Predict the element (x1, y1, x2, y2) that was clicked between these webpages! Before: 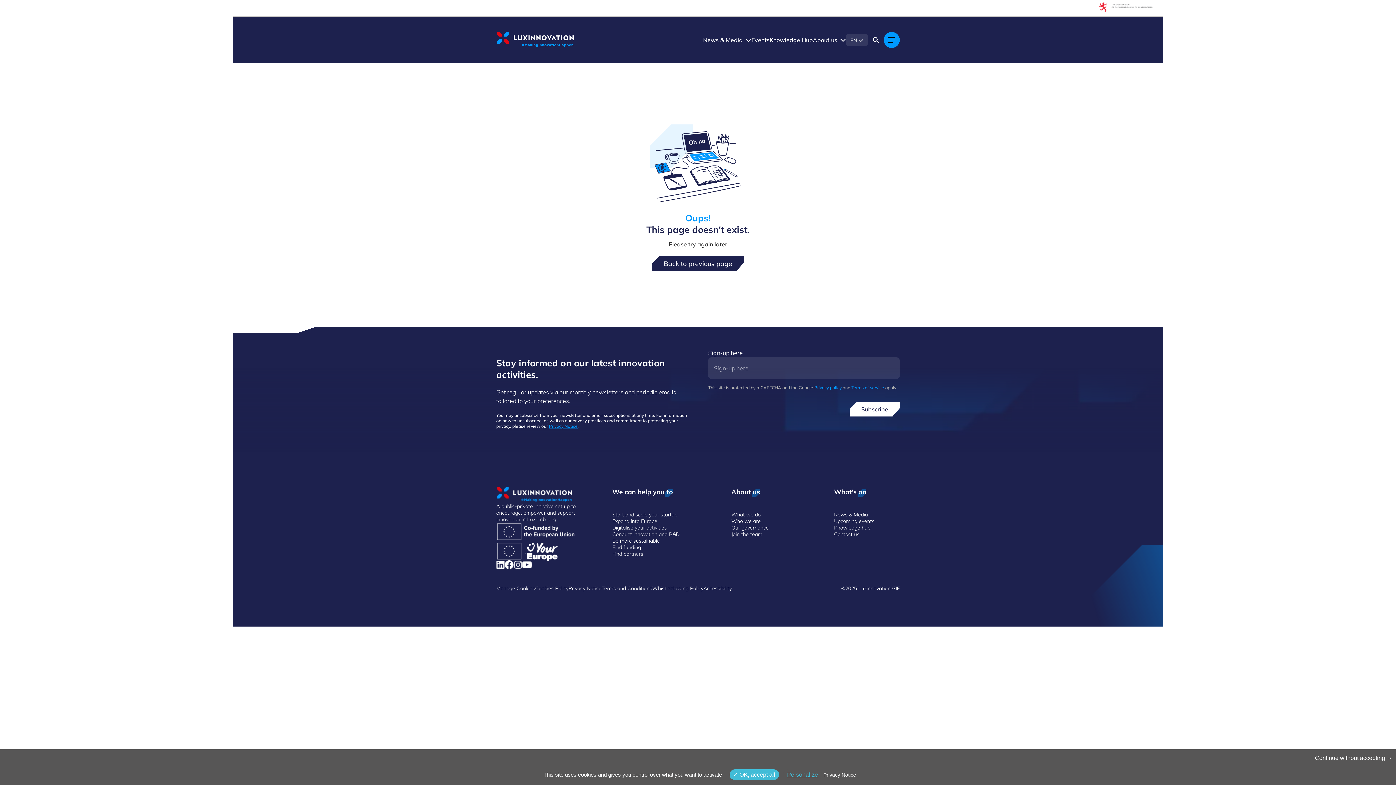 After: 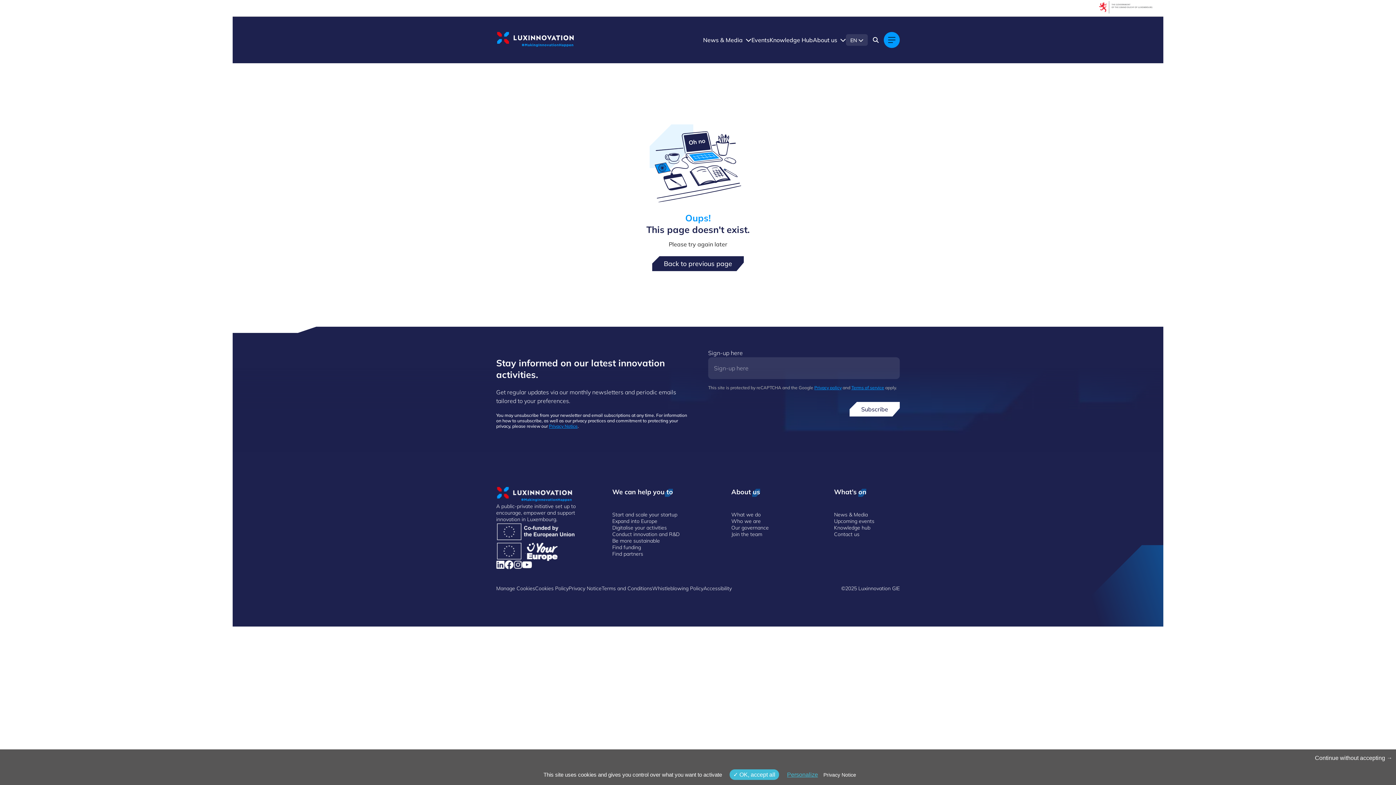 Action: bbox: (496, 561, 504, 569)